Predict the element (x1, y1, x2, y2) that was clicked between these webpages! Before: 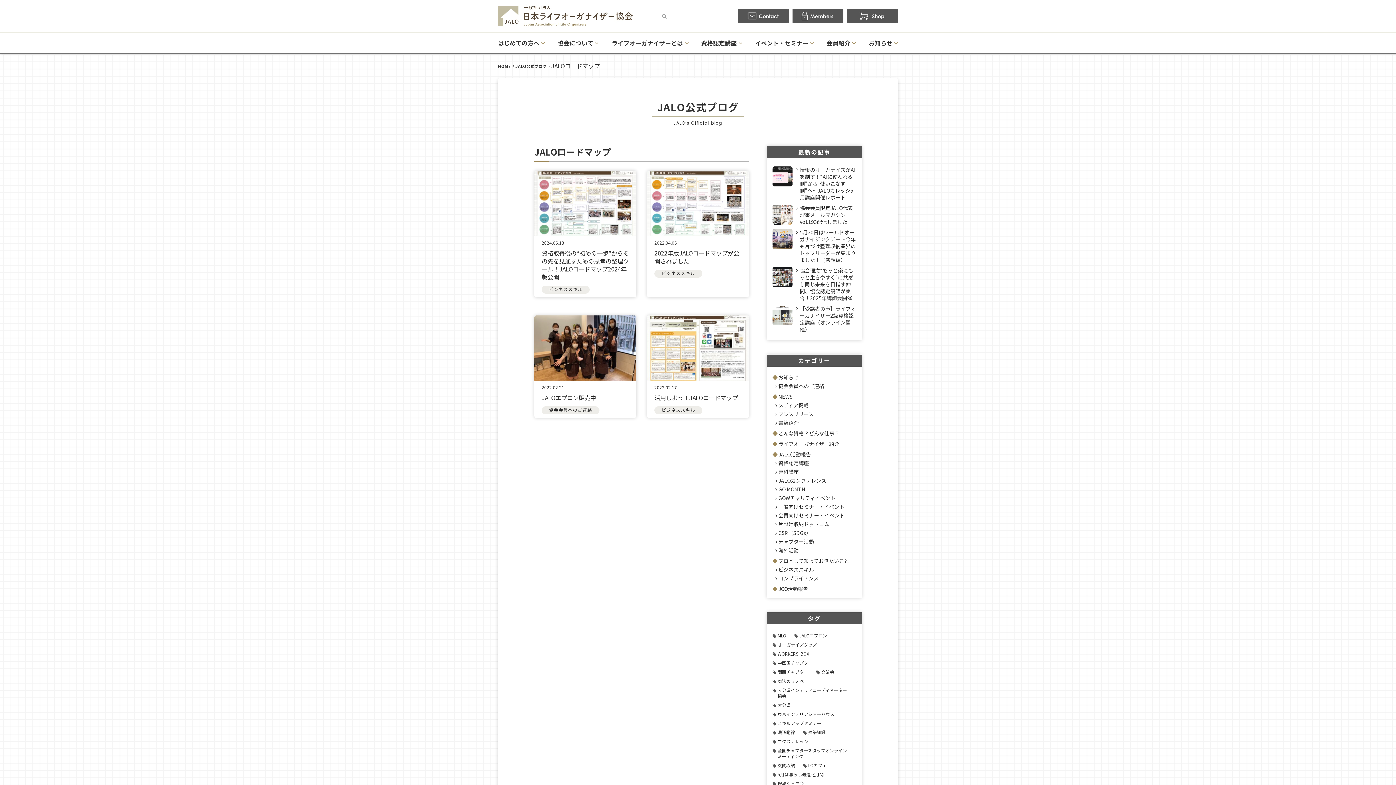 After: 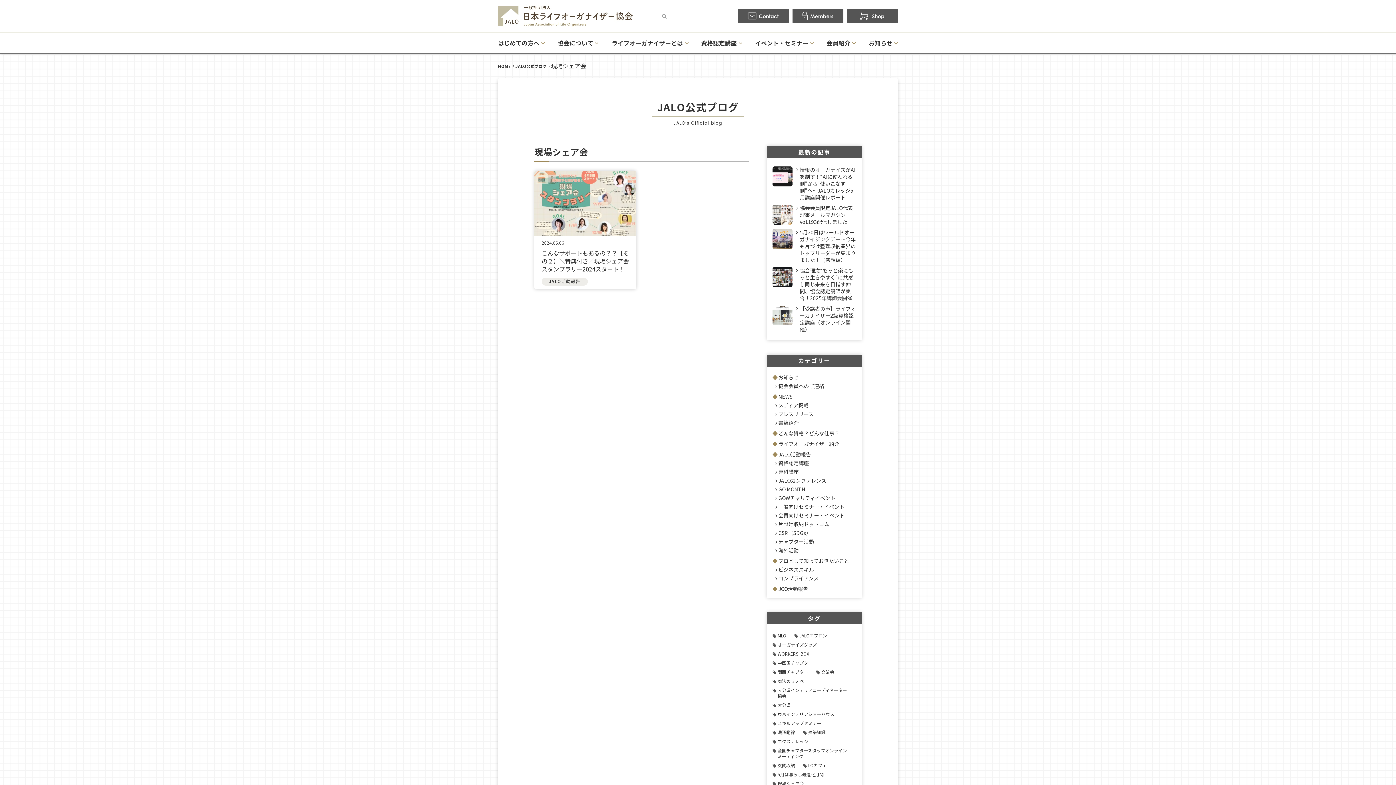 Action: label: 現場シェア会 bbox: (777, 780, 804, 786)